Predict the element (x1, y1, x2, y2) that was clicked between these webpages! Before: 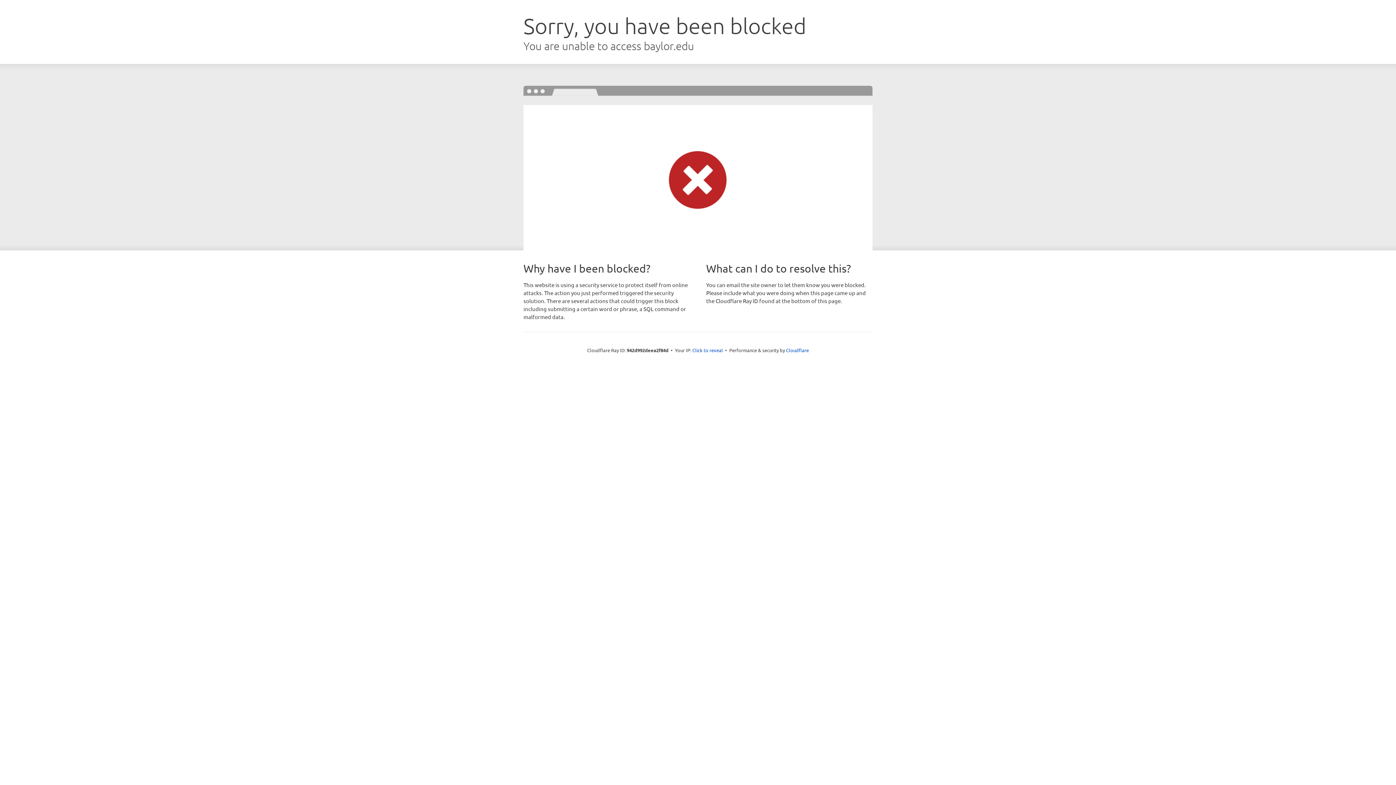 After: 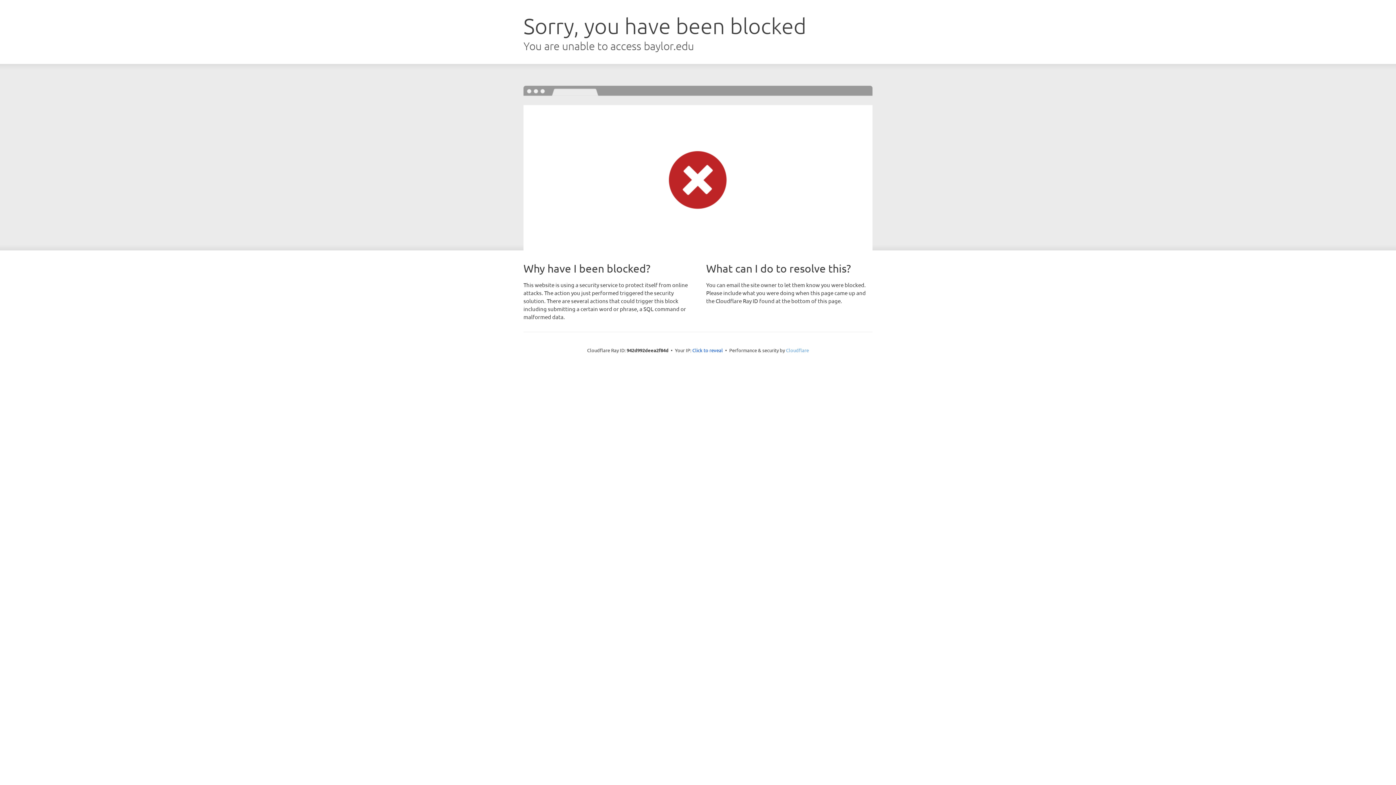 Action: label: Cloudflare bbox: (786, 347, 809, 353)